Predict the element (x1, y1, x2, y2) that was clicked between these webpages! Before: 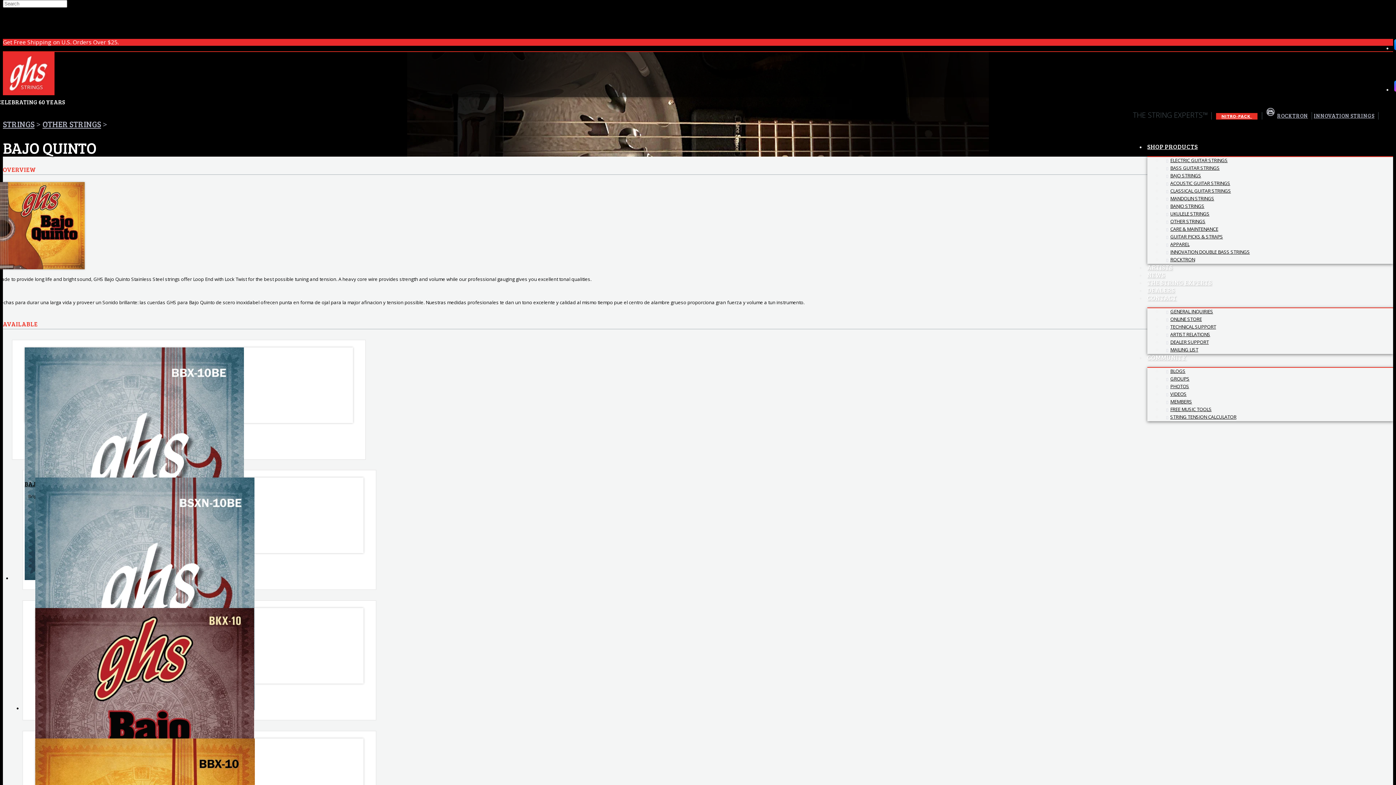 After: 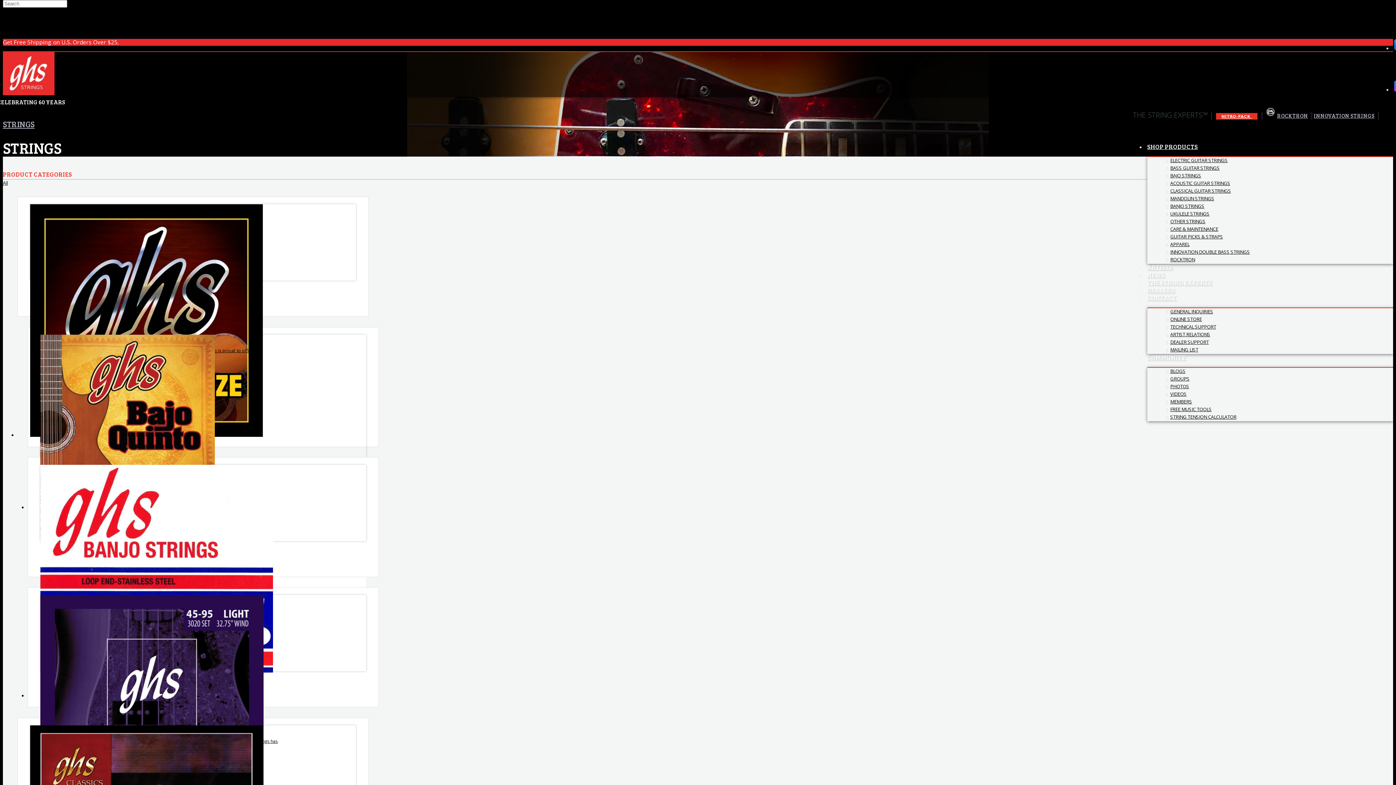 Action: label: STRINGS bbox: (2, 118, 34, 129)